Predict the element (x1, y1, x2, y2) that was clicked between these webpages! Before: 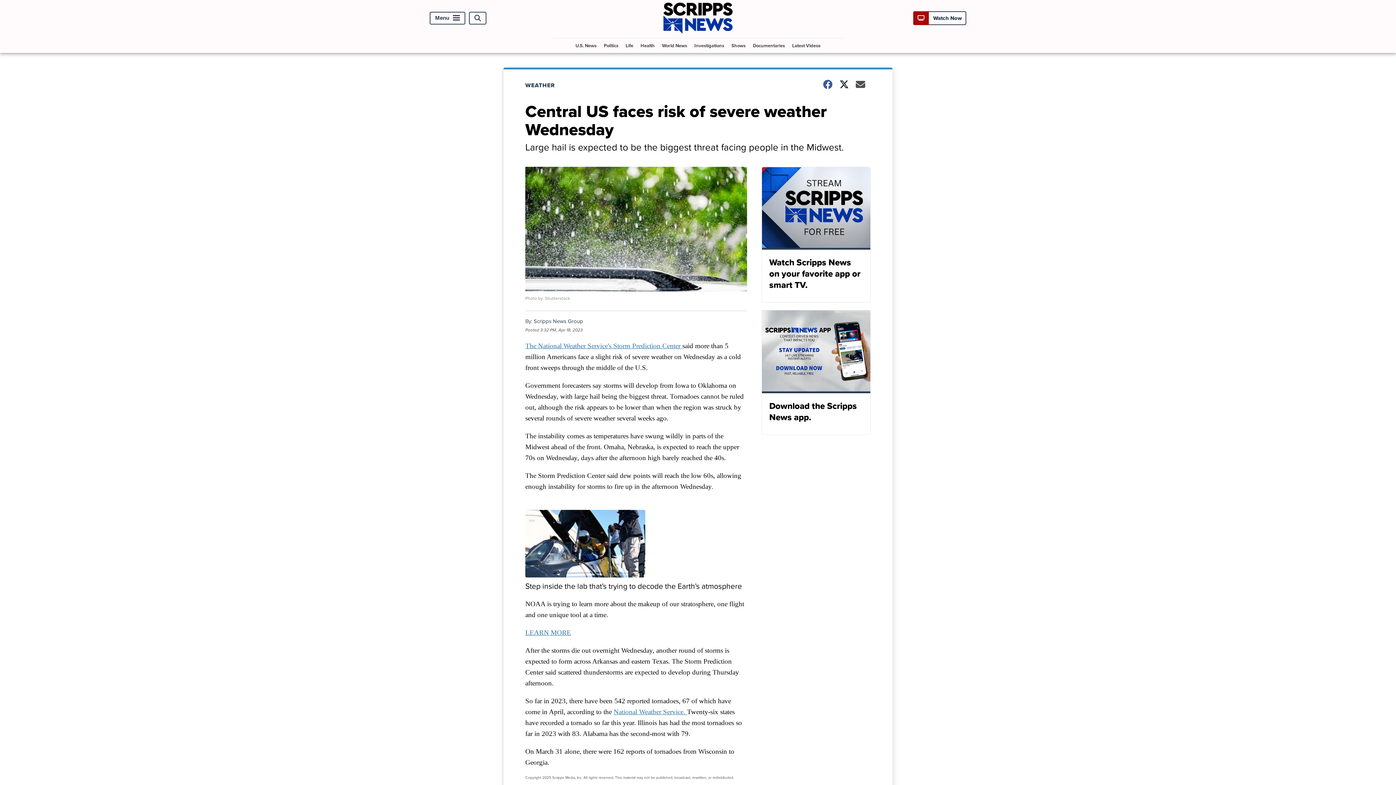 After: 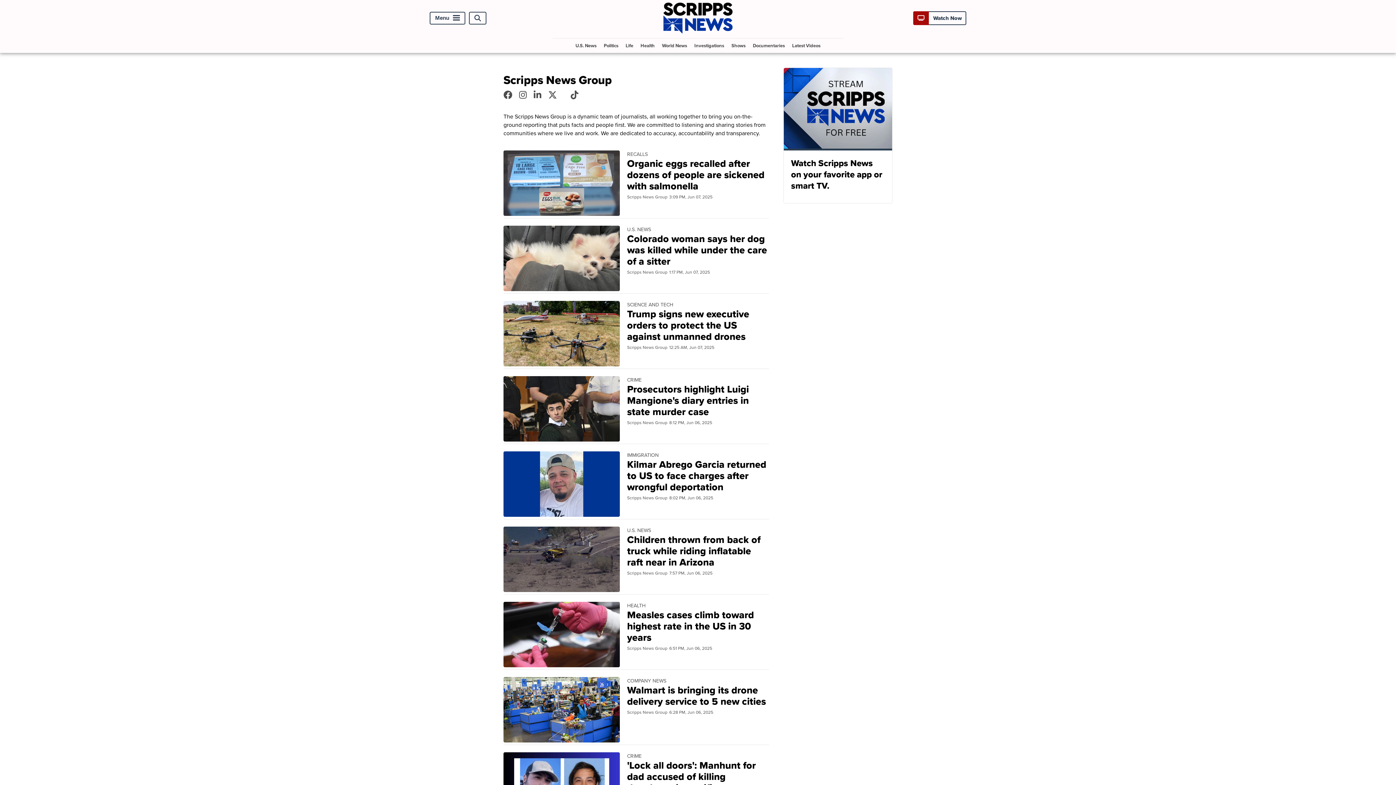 Action: bbox: (533, 317, 583, 325) label: Scripps News Group